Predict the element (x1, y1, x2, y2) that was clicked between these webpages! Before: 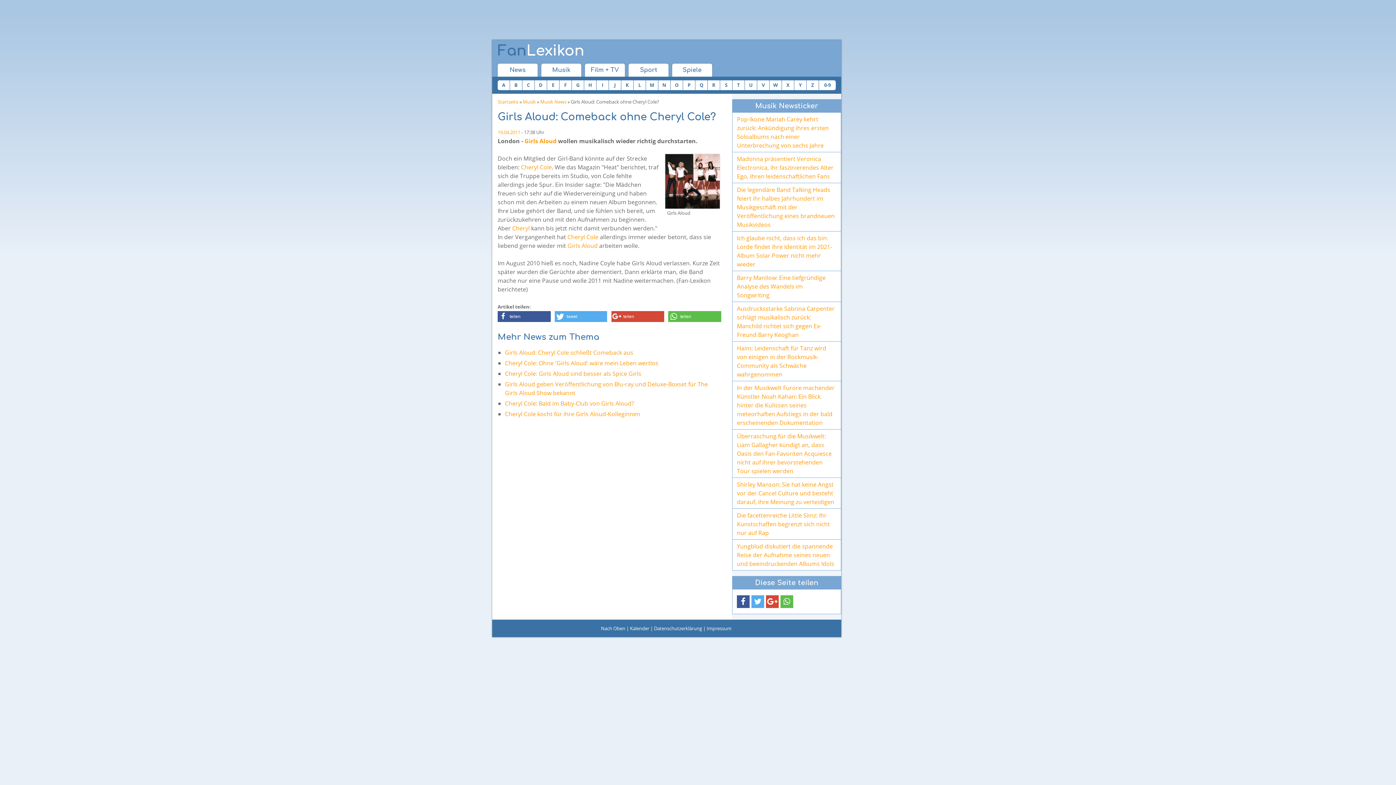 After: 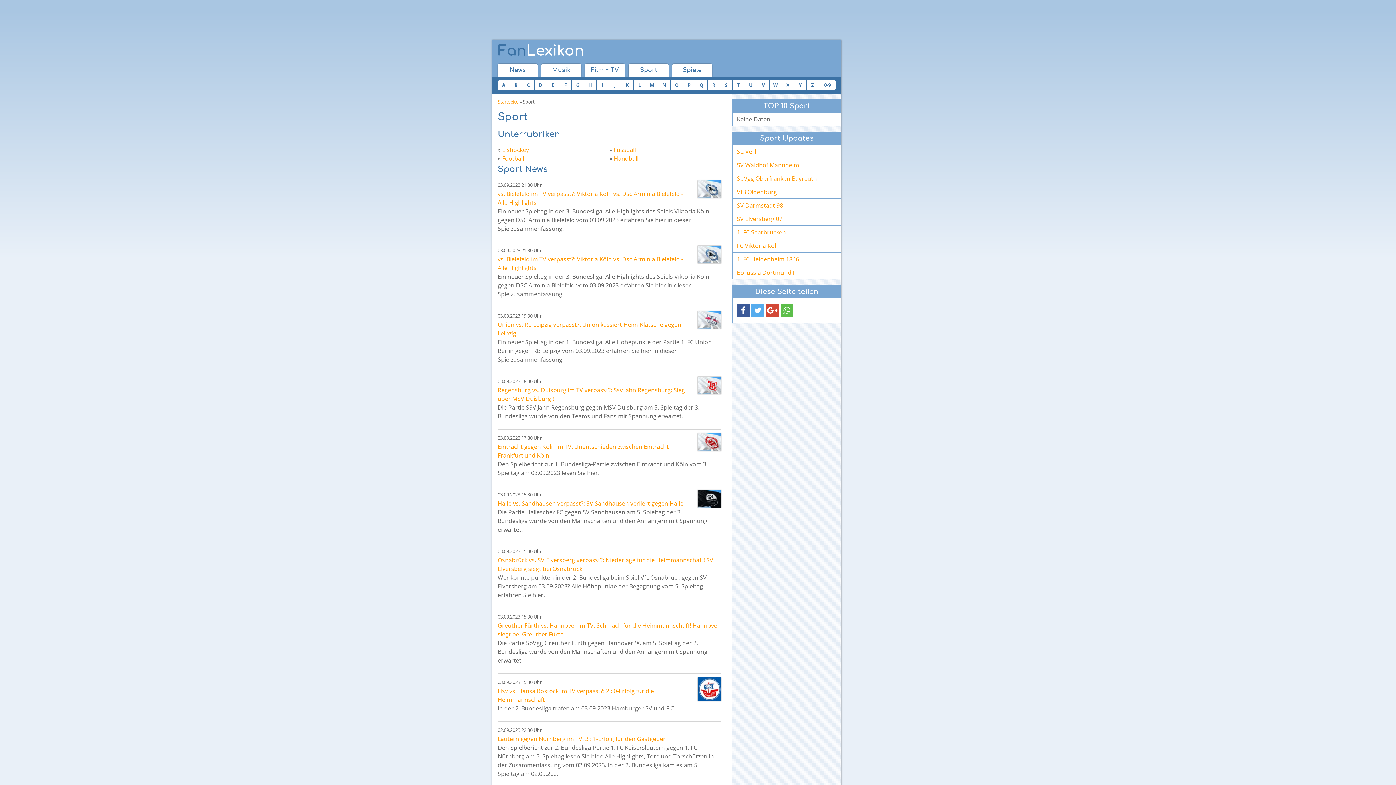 Action: bbox: (628, 63, 668, 76) label: Sport